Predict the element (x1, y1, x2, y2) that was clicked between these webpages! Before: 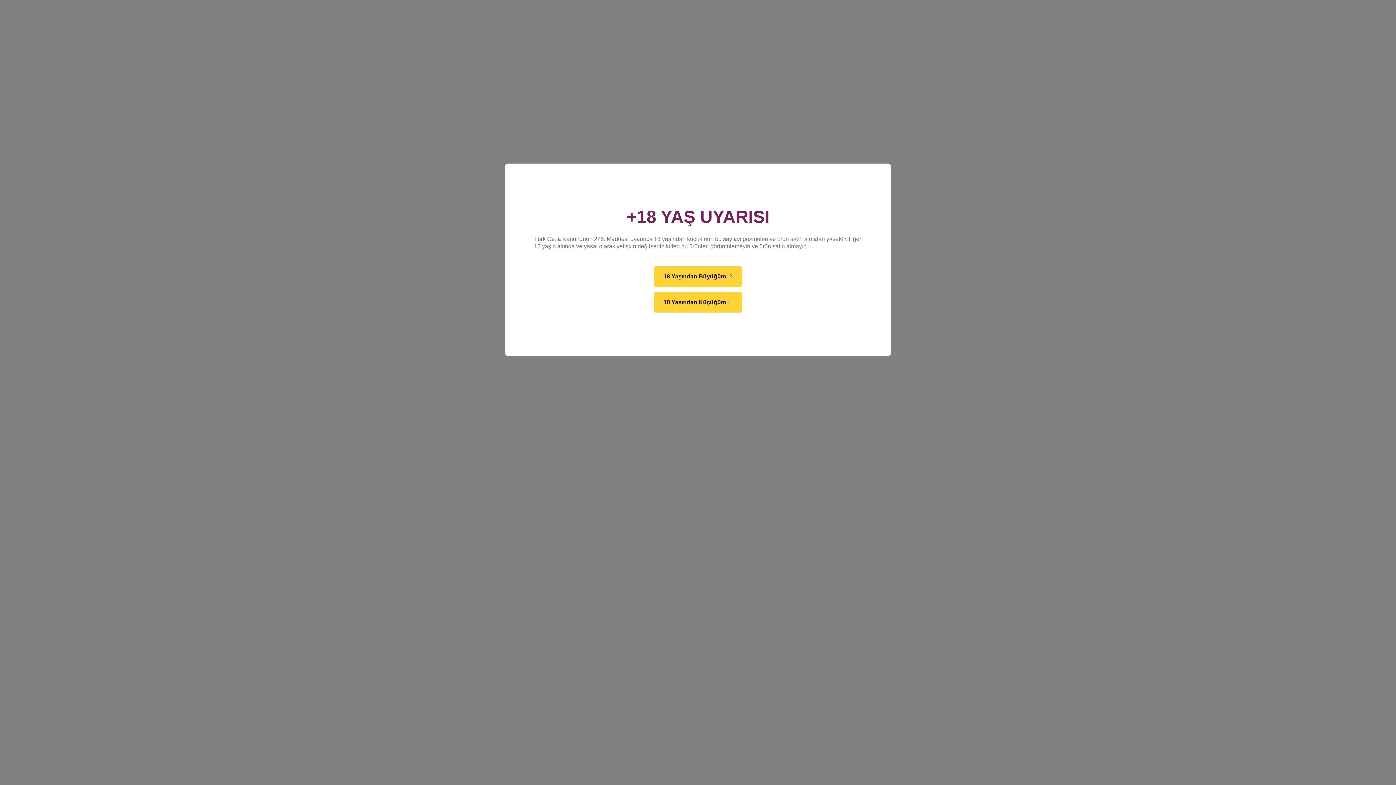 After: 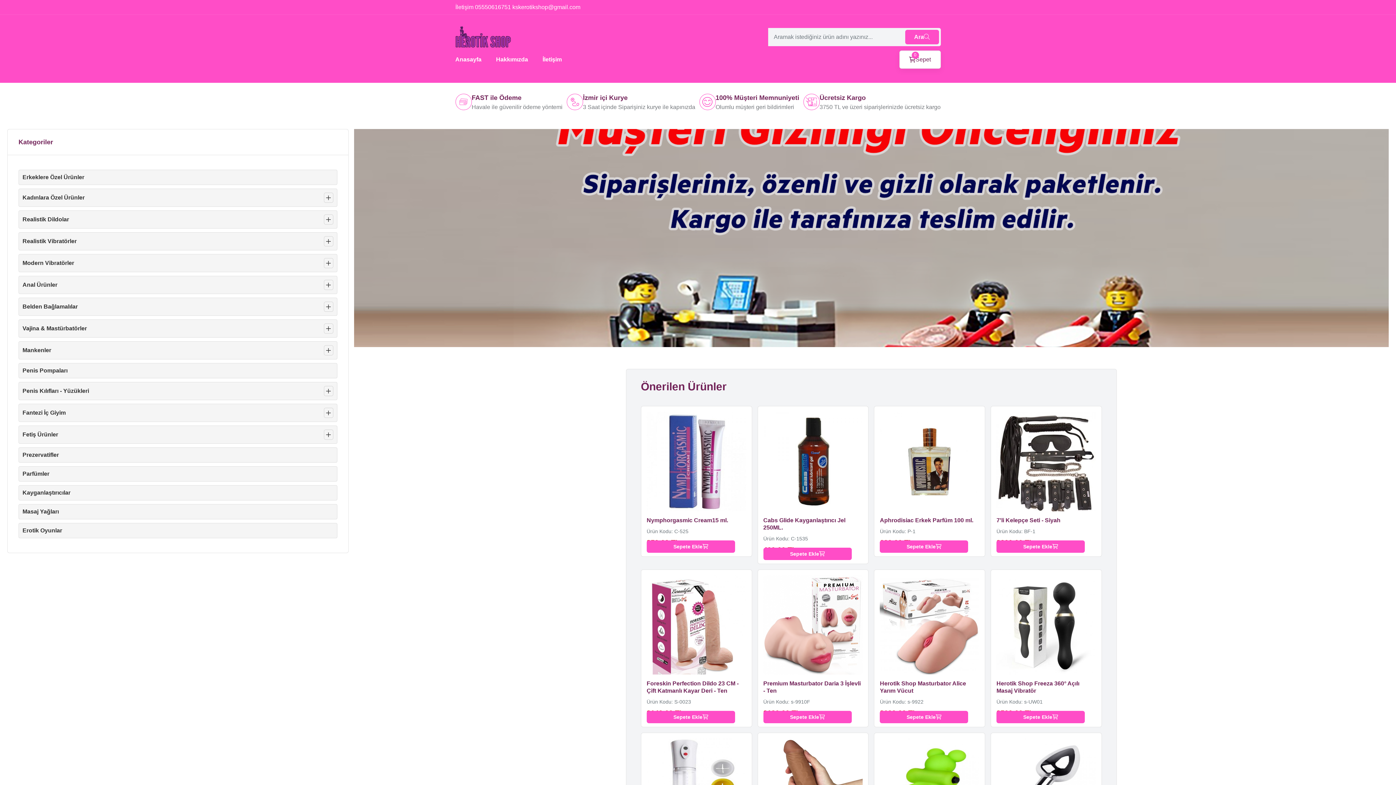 Action: label: 18 Yaşından Büyüğüm  bbox: (654, 266, 741, 286)